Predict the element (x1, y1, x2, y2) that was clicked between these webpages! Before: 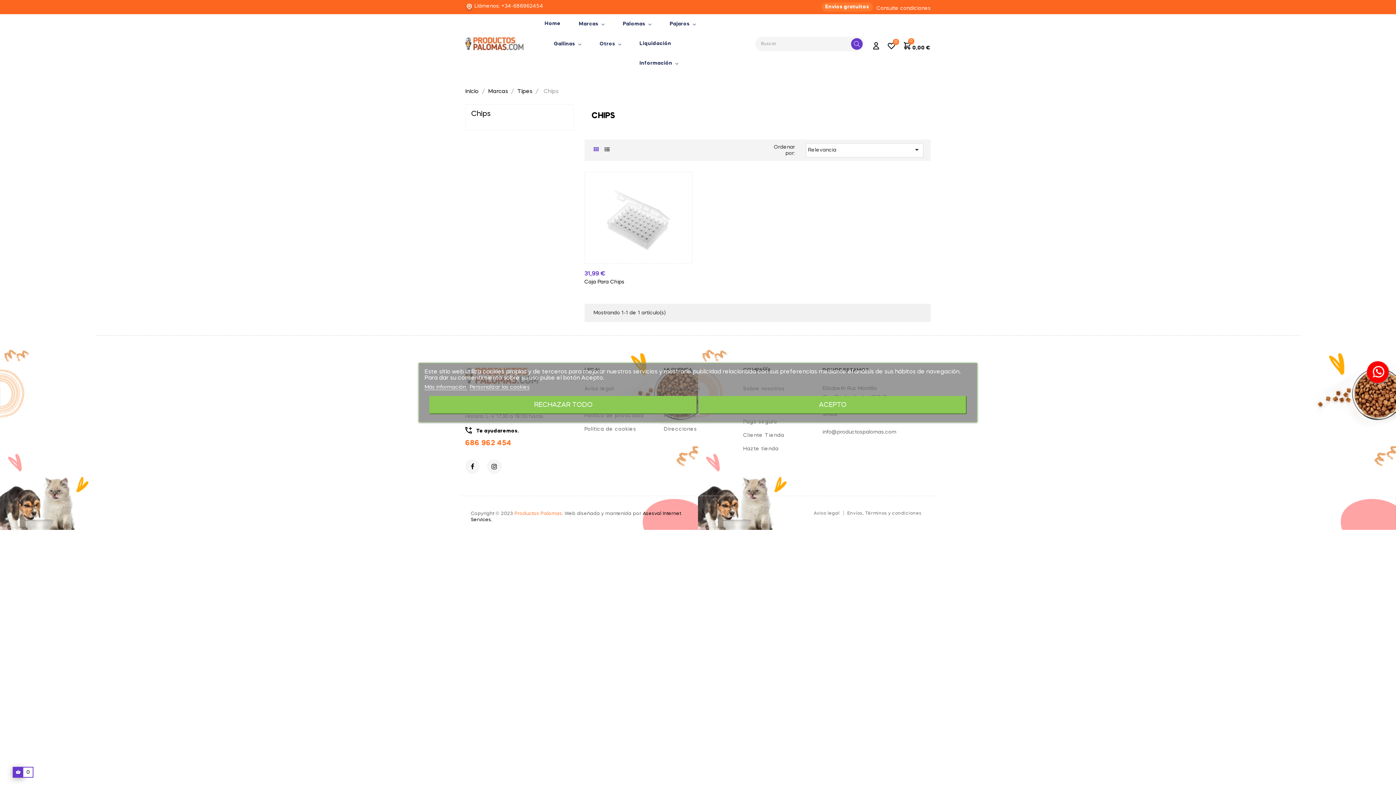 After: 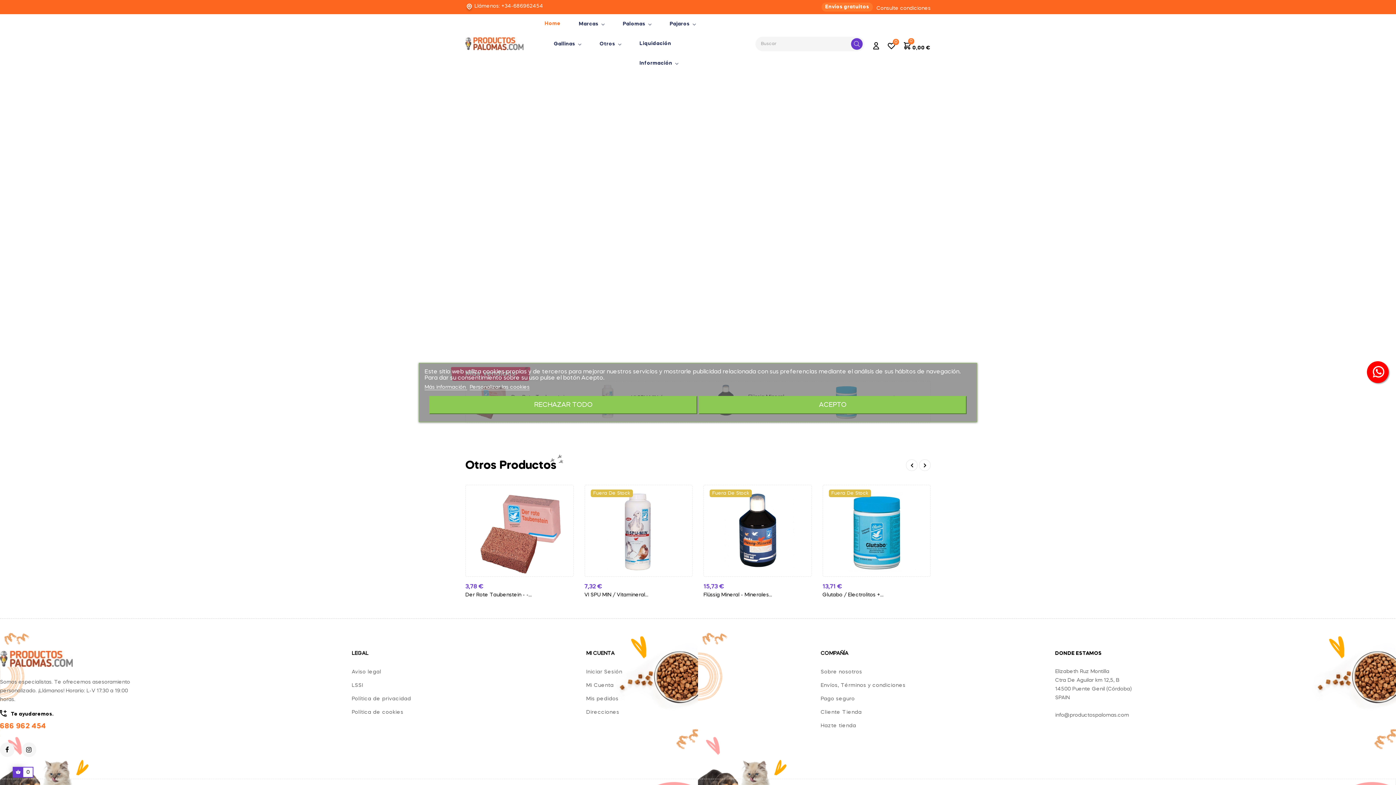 Action: label: Otros  bbox: (590, 34, 630, 54)